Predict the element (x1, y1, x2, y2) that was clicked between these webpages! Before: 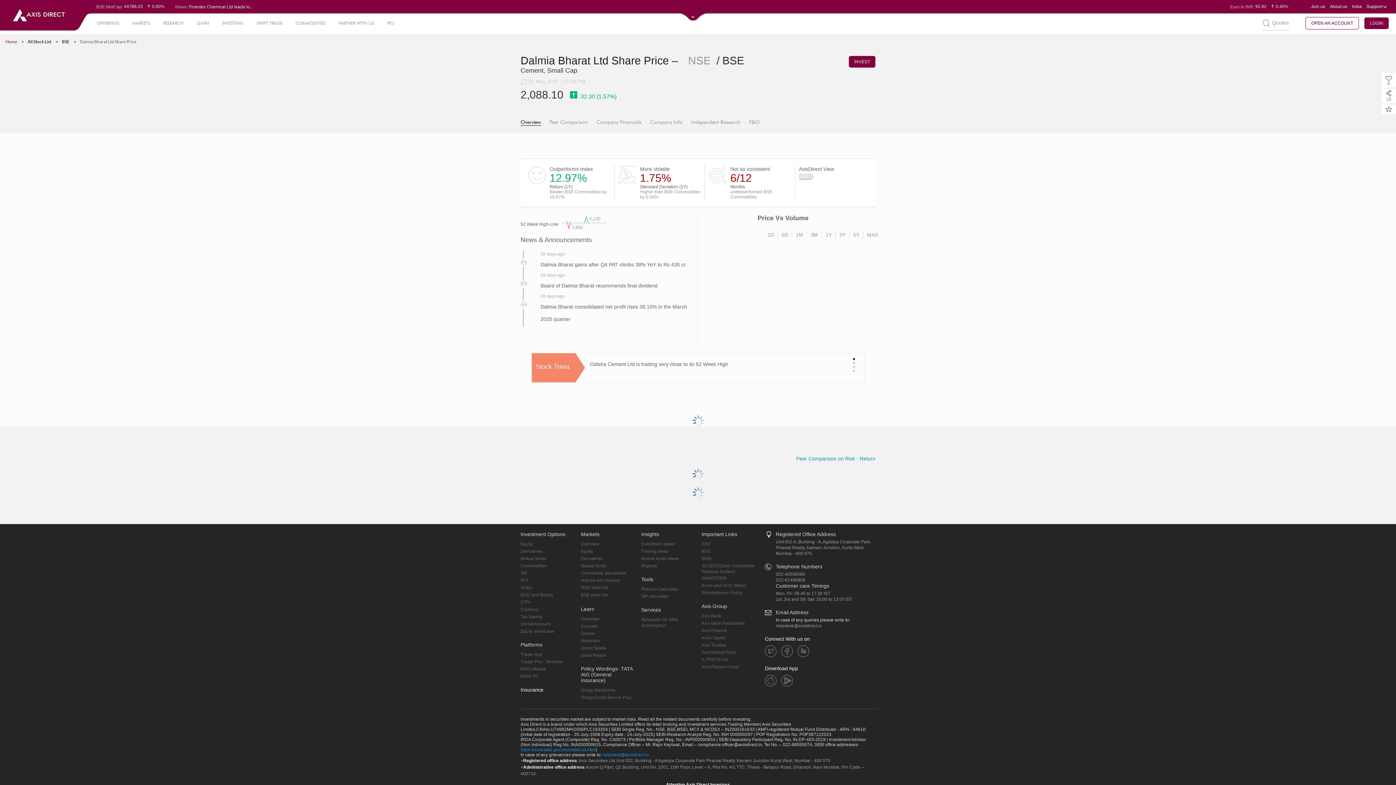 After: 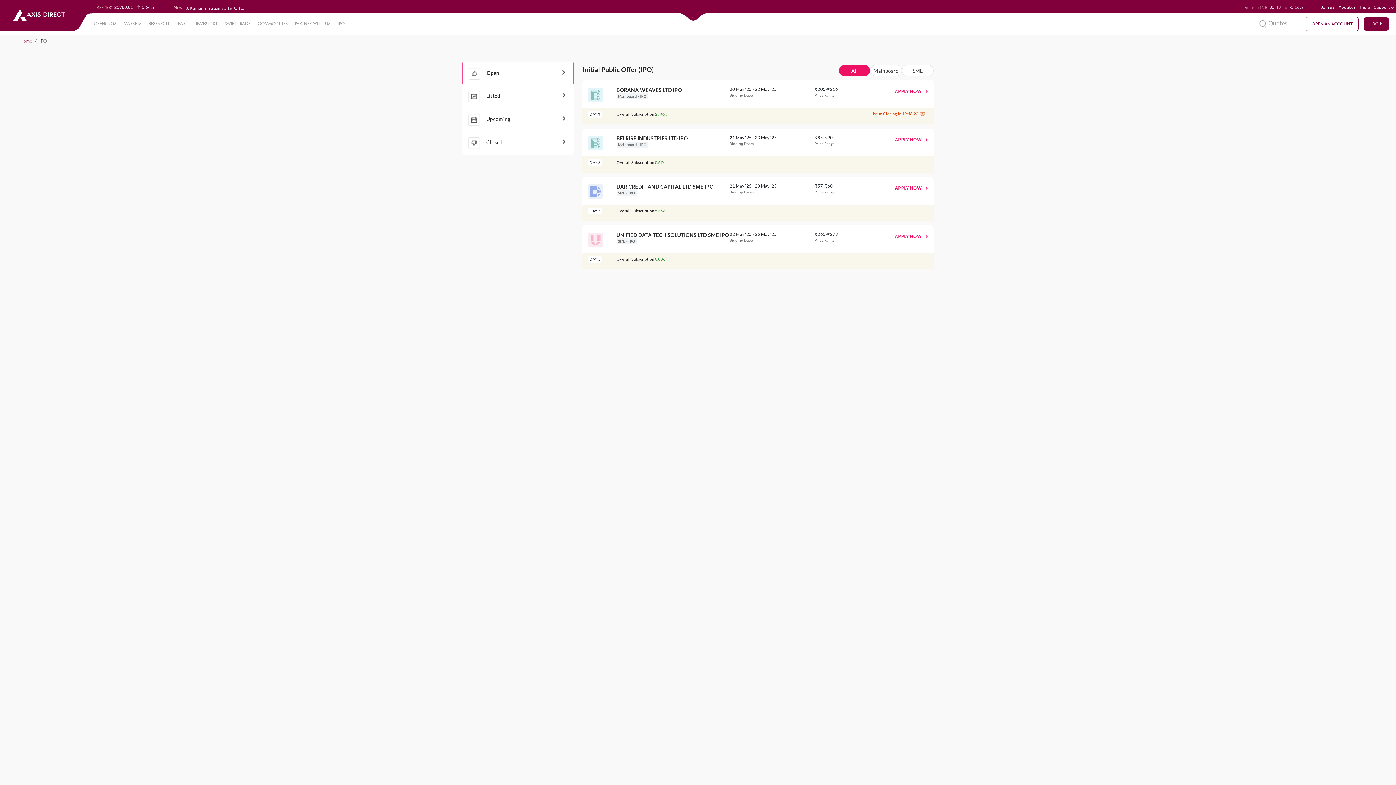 Action: bbox: (384, 12, 397, 34) label: IPO